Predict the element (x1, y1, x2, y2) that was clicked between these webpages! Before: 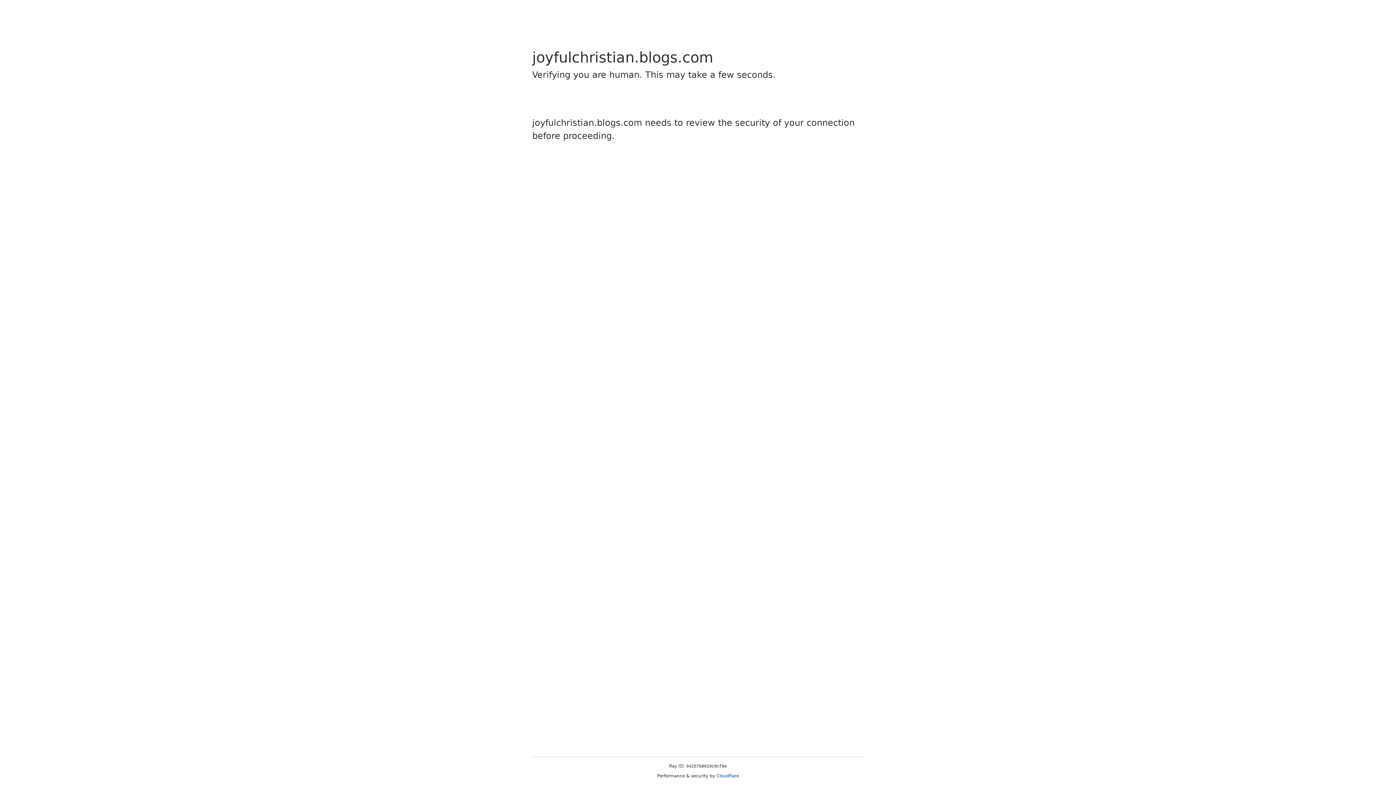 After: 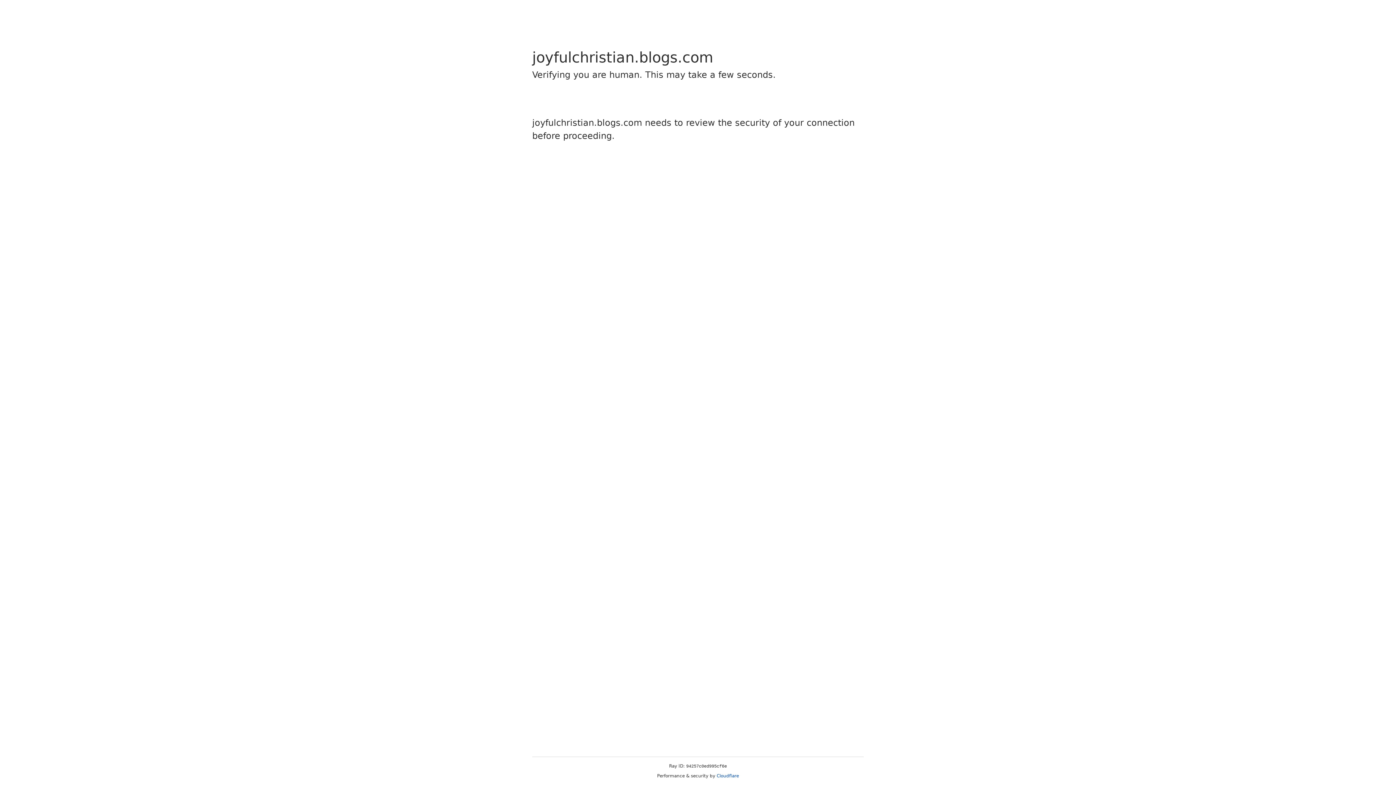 Action: label: Cloudflare bbox: (716, 773, 739, 778)